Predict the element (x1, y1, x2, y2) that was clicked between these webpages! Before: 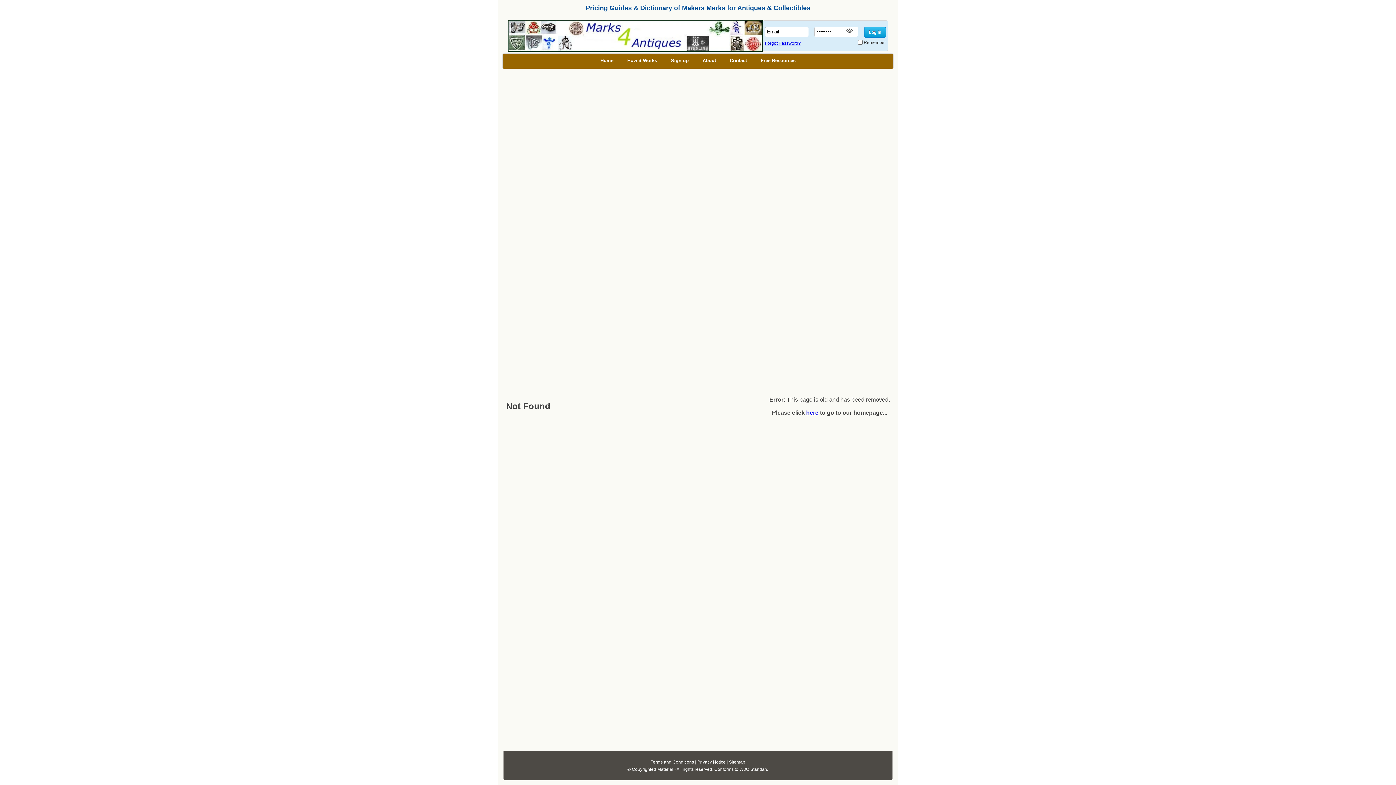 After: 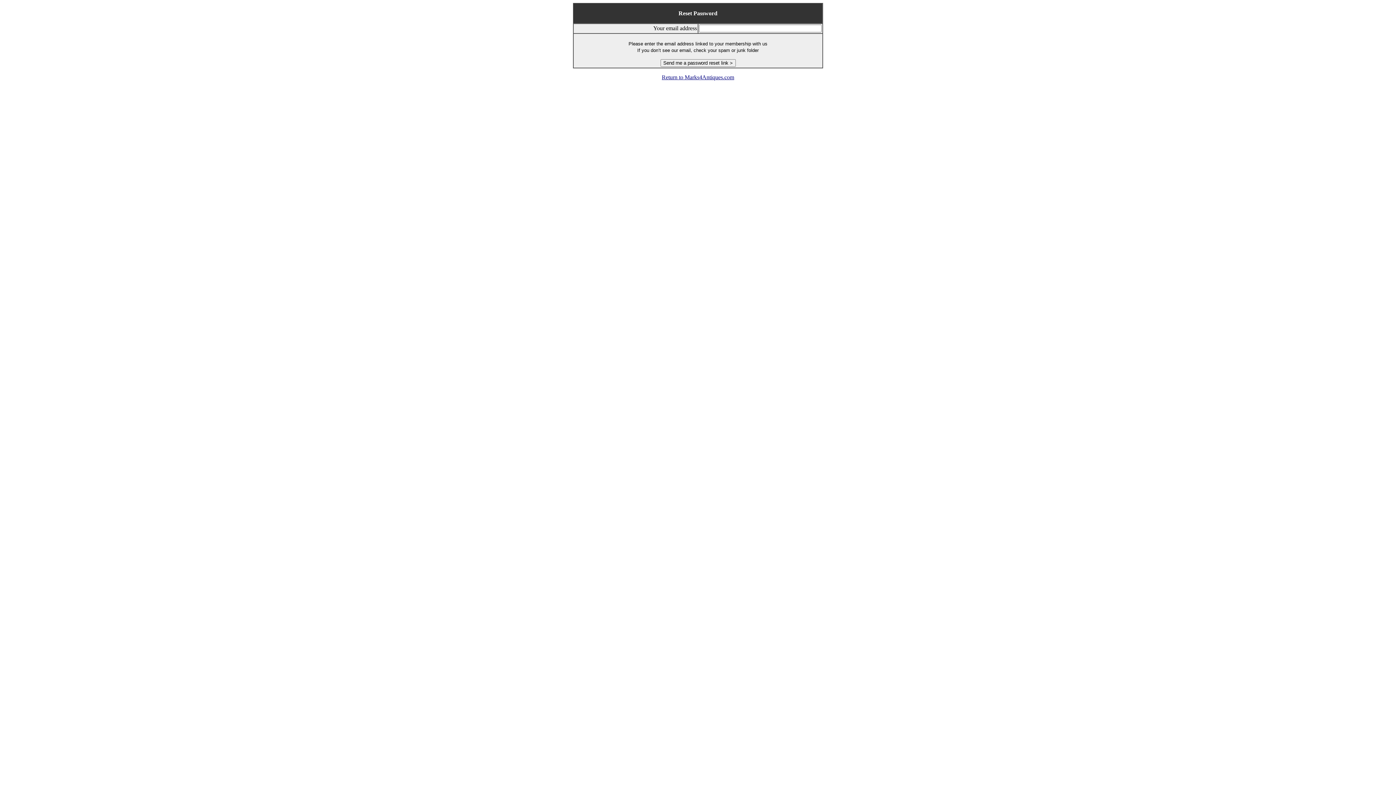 Action: bbox: (765, 40, 801, 45) label: Forgot Password?